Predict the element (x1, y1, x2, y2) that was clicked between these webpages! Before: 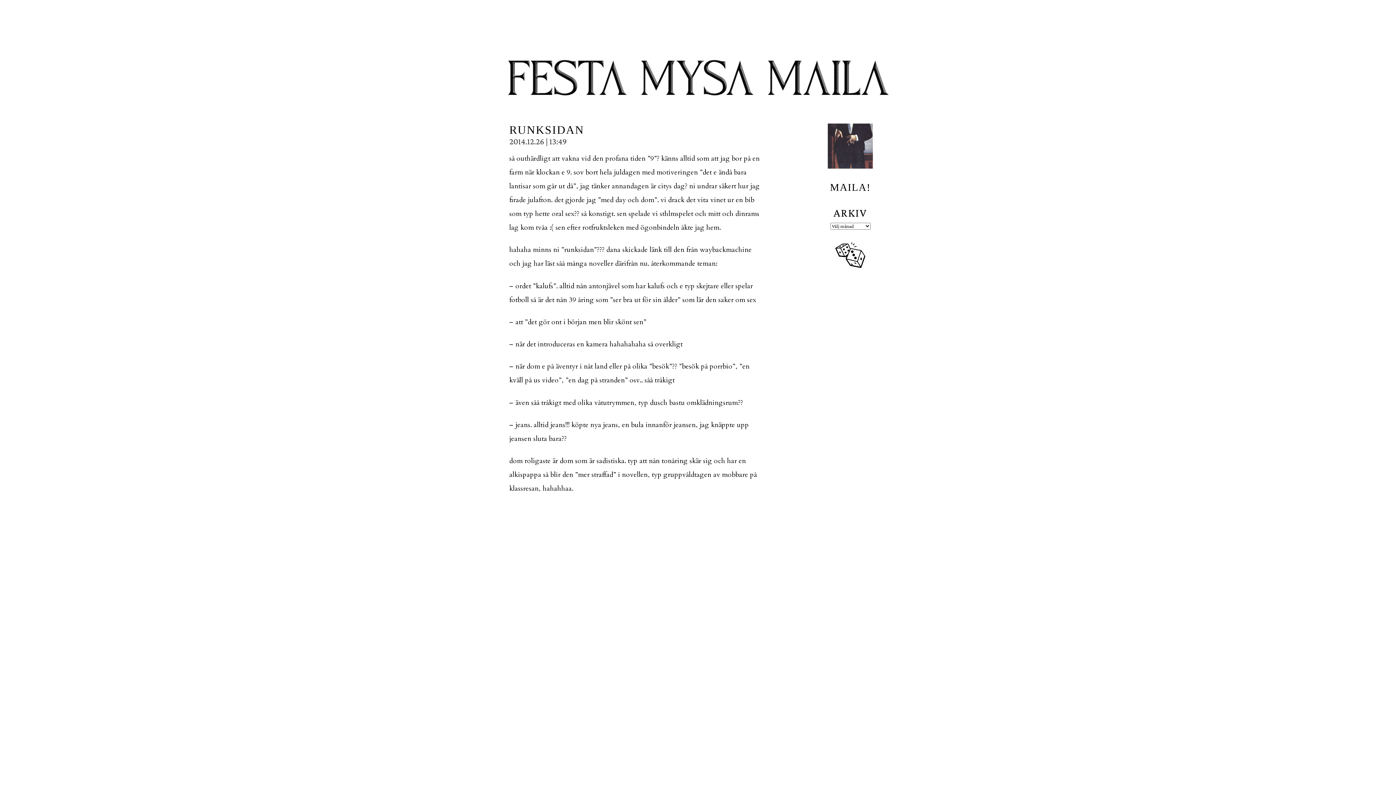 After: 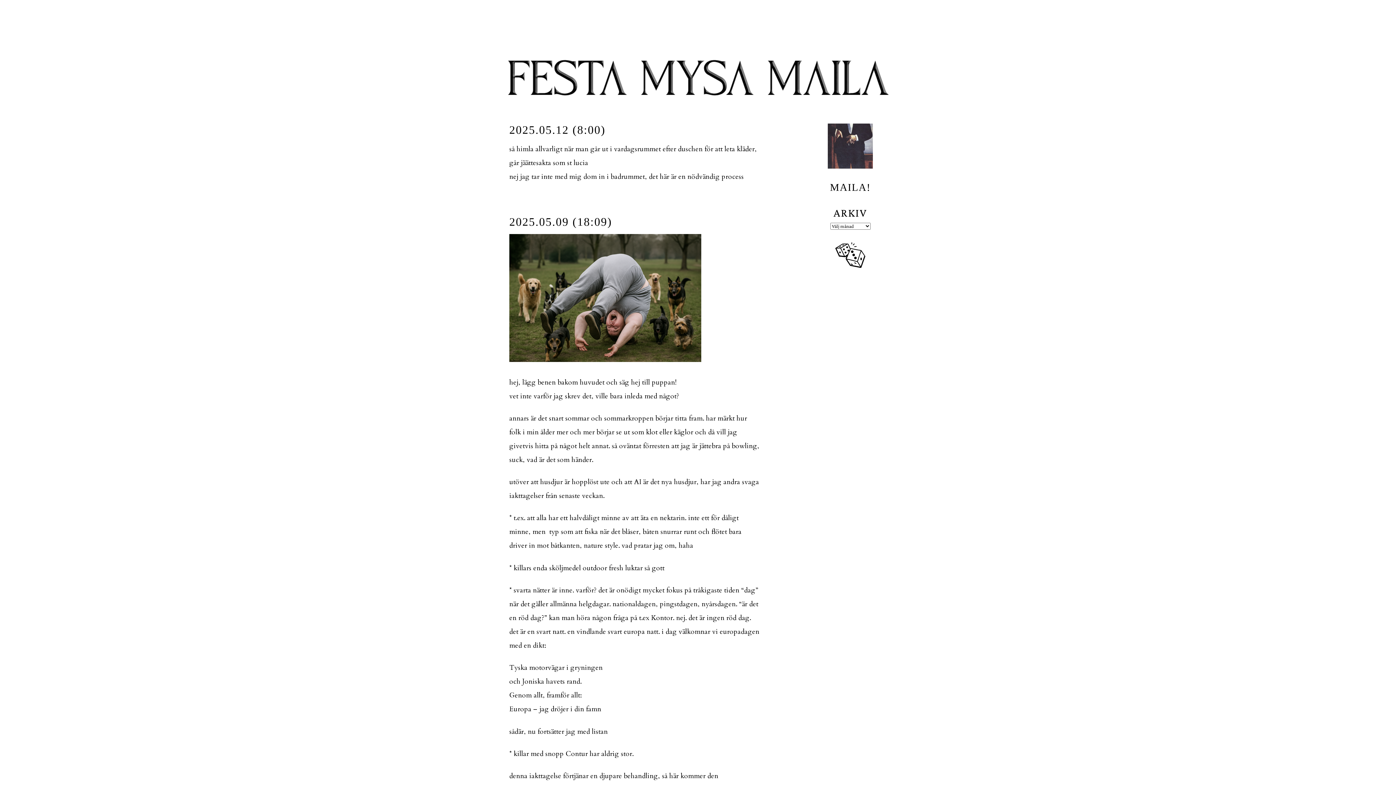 Action: bbox: (507, 18, 888, 109)